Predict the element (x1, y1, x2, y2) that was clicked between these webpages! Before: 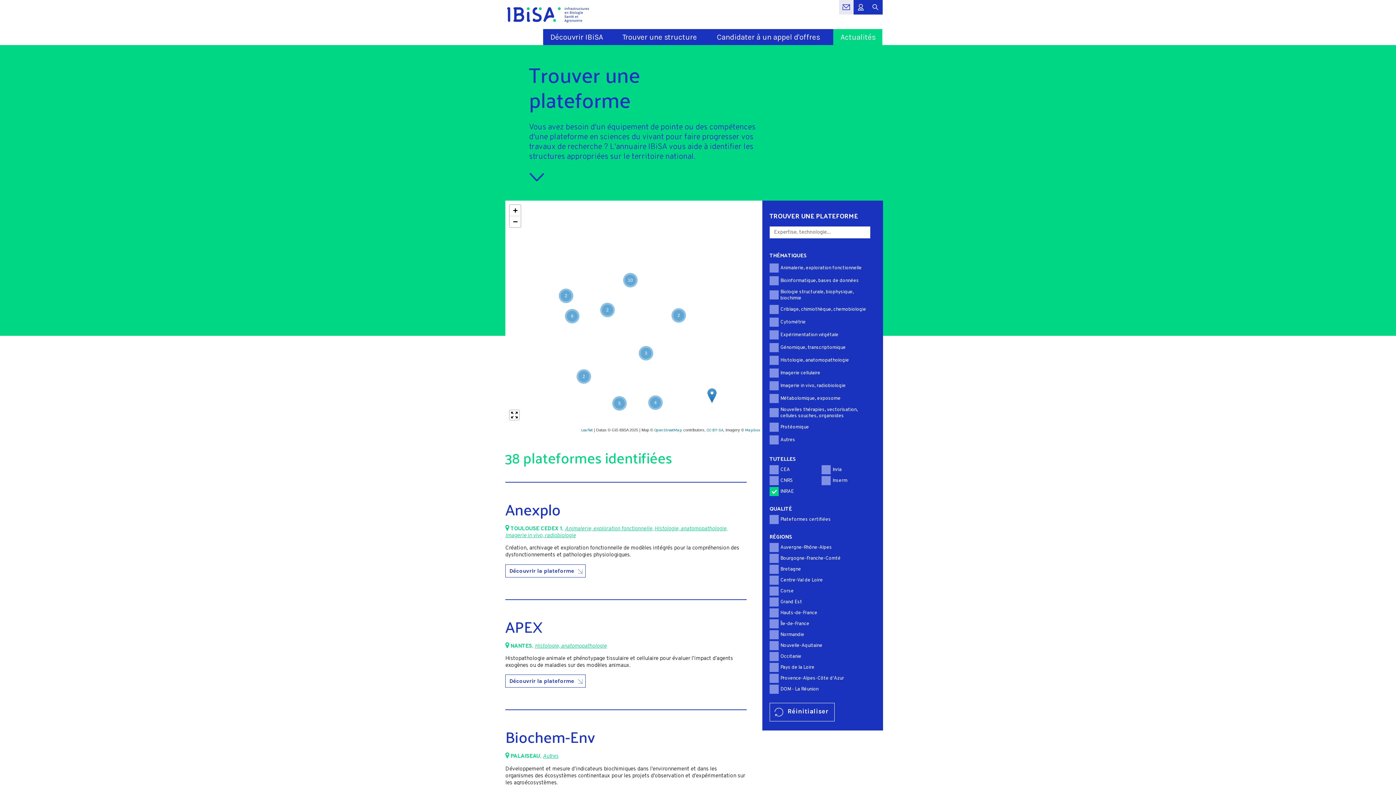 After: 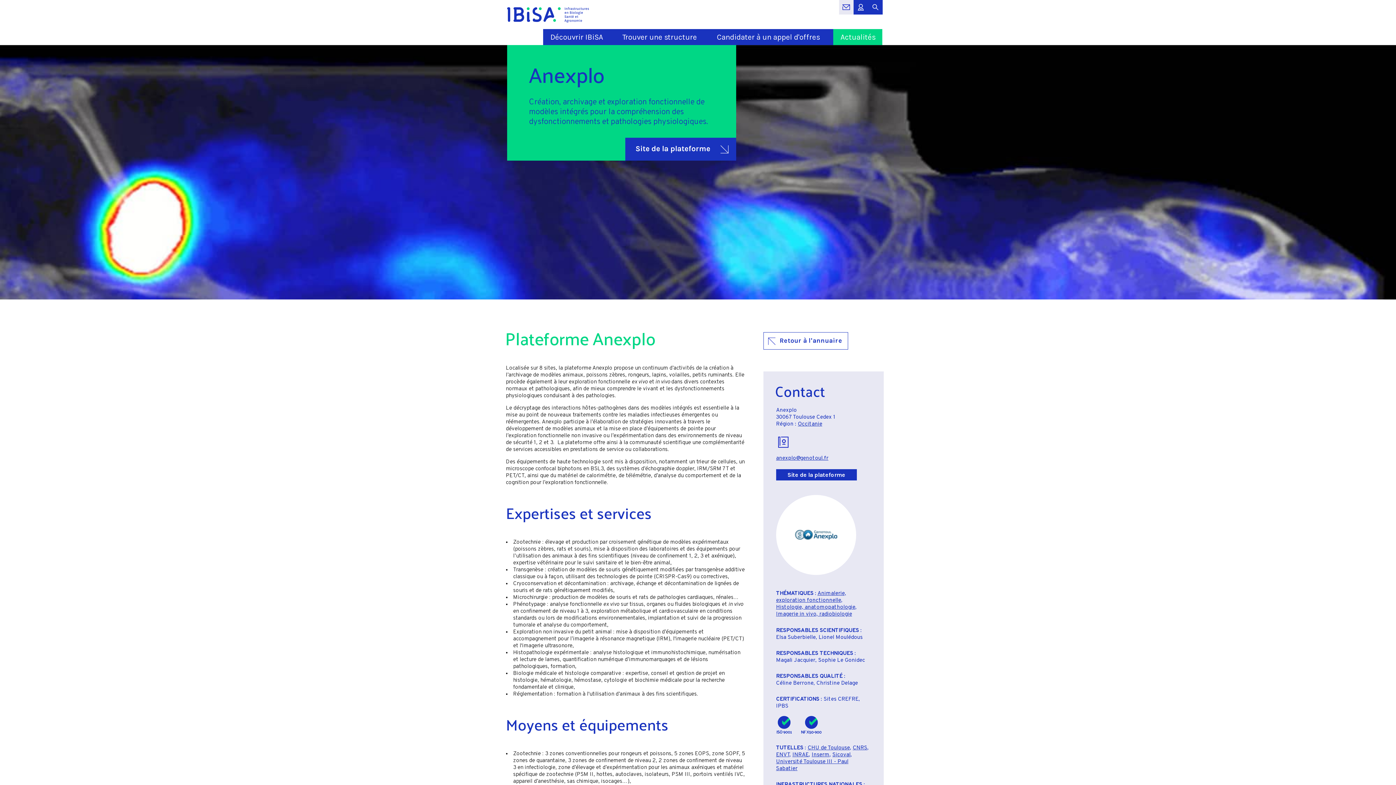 Action: label: Découvrir la plateforme bbox: (505, 564, 585, 577)